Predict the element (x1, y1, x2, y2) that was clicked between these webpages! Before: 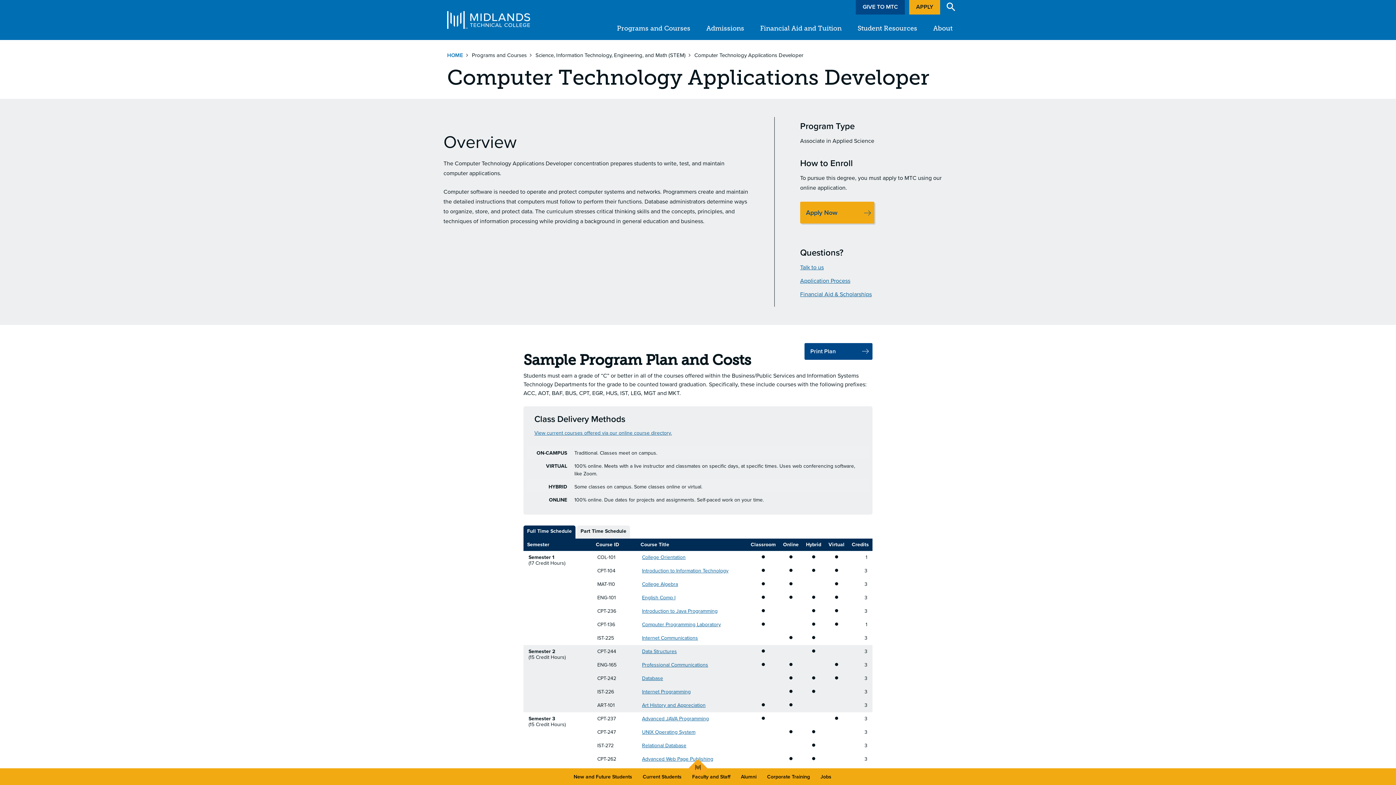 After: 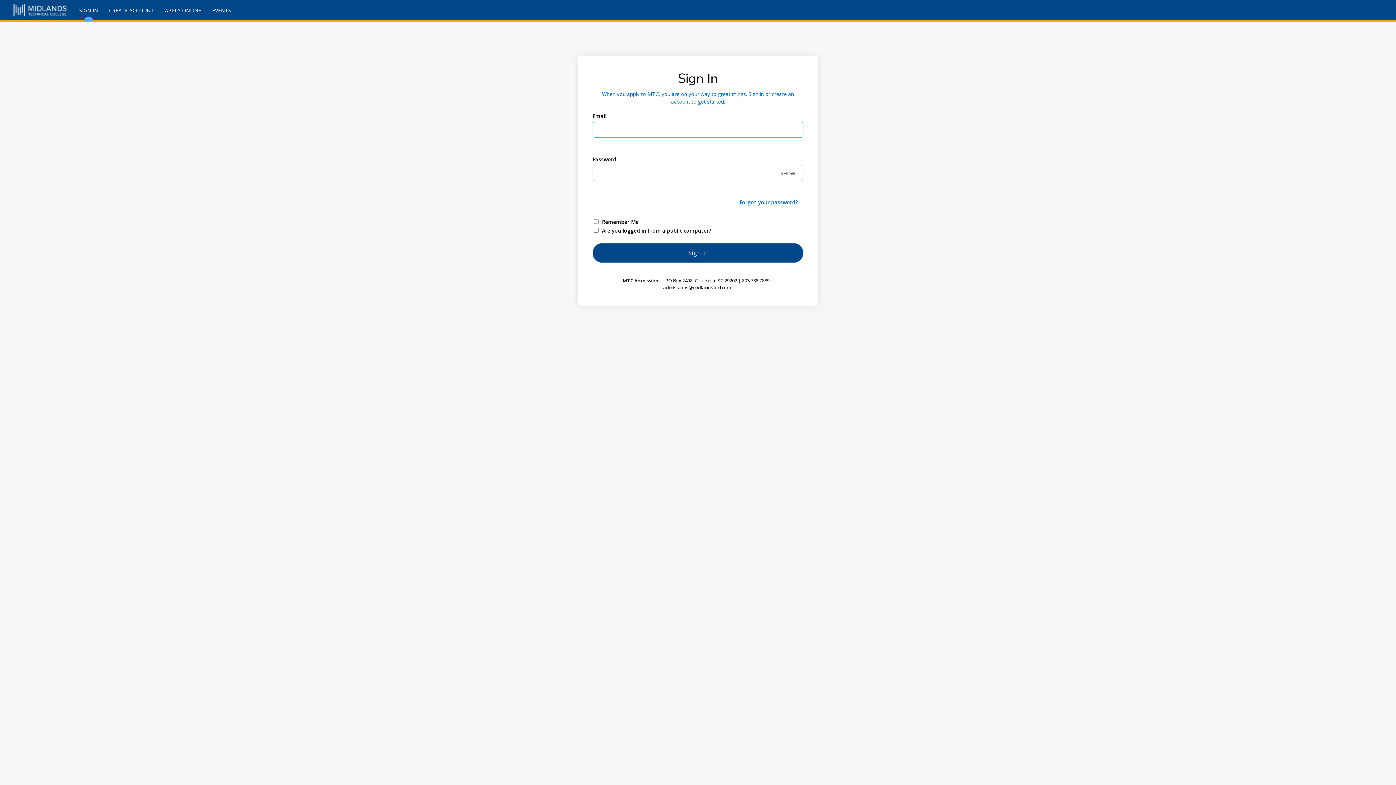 Action: bbox: (909, 0, 940, 14) label: APPLY